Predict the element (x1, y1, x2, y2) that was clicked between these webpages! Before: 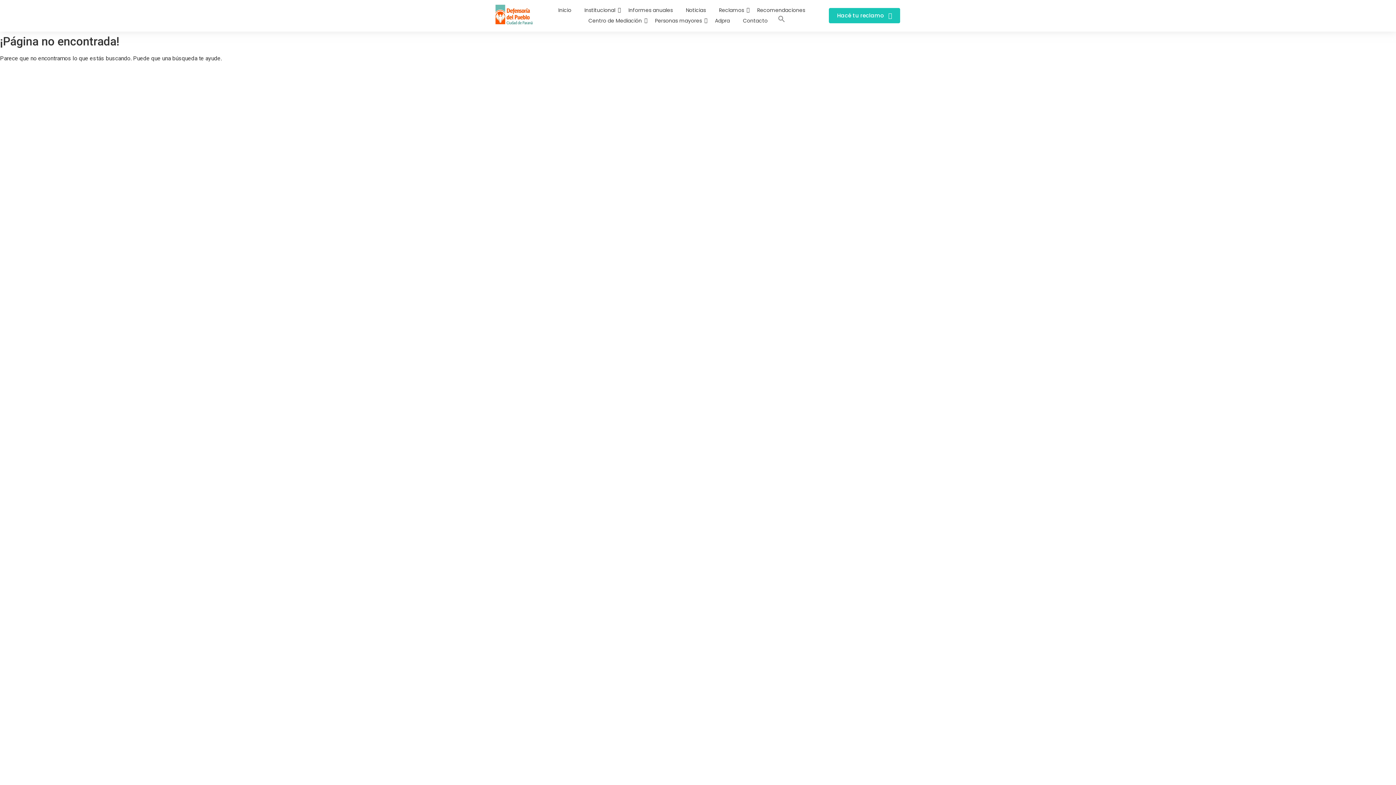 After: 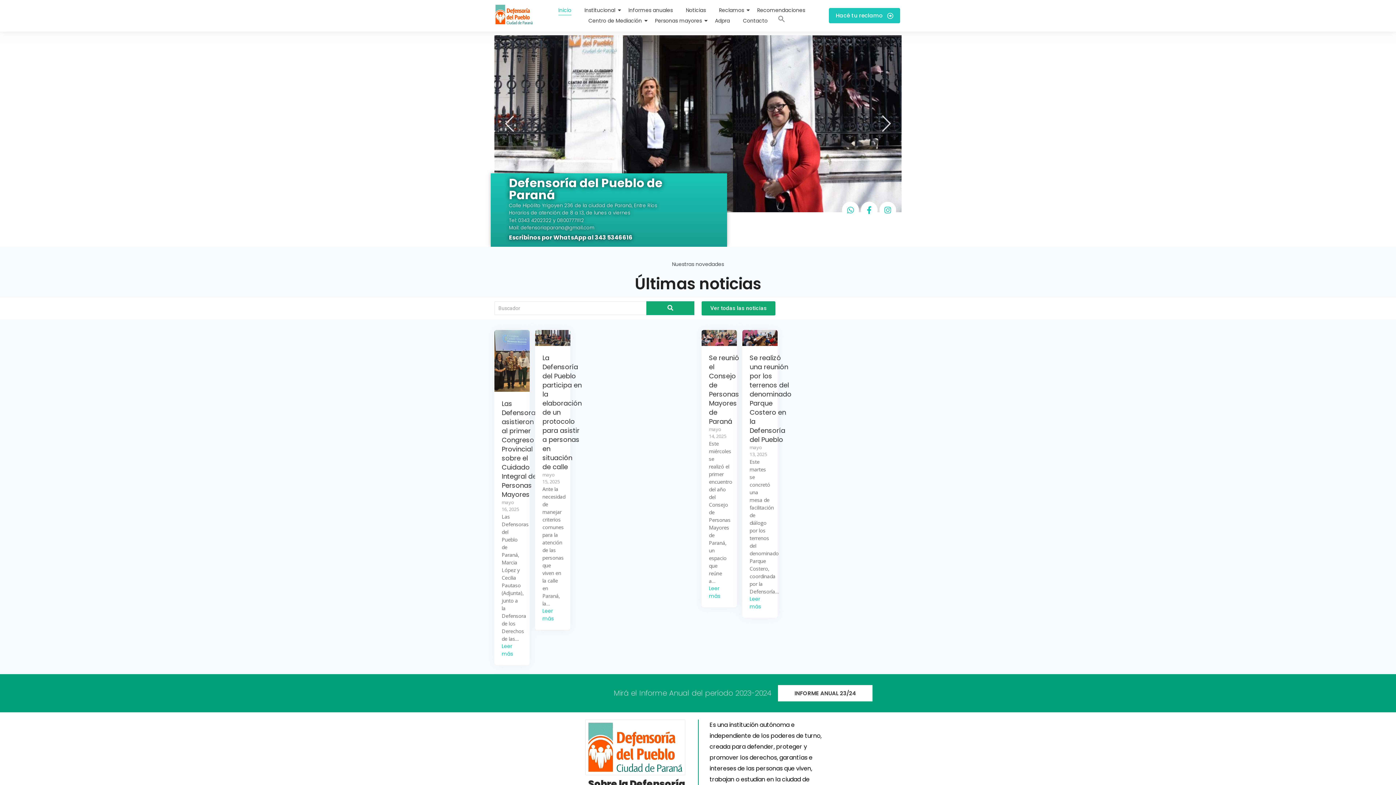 Action: bbox: (494, 3, 533, 25)